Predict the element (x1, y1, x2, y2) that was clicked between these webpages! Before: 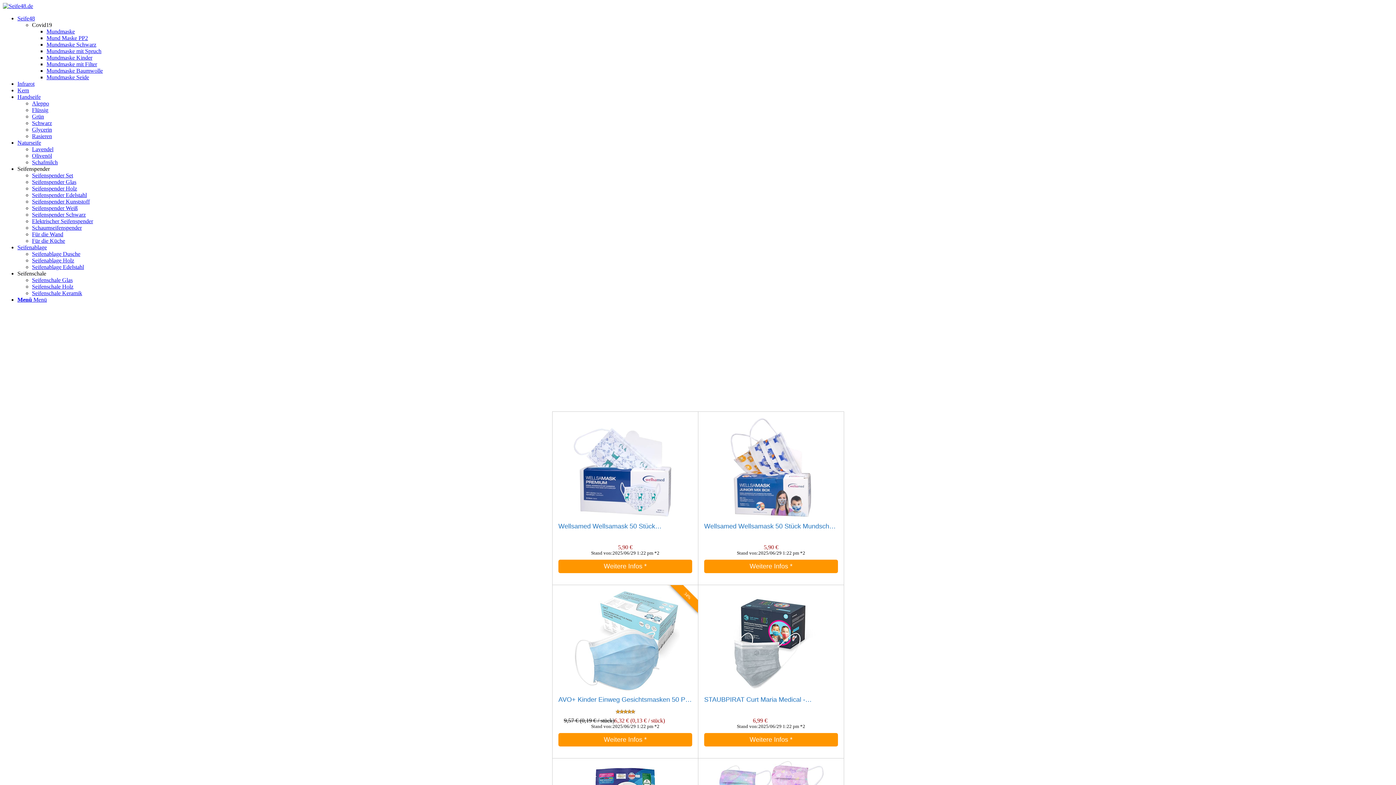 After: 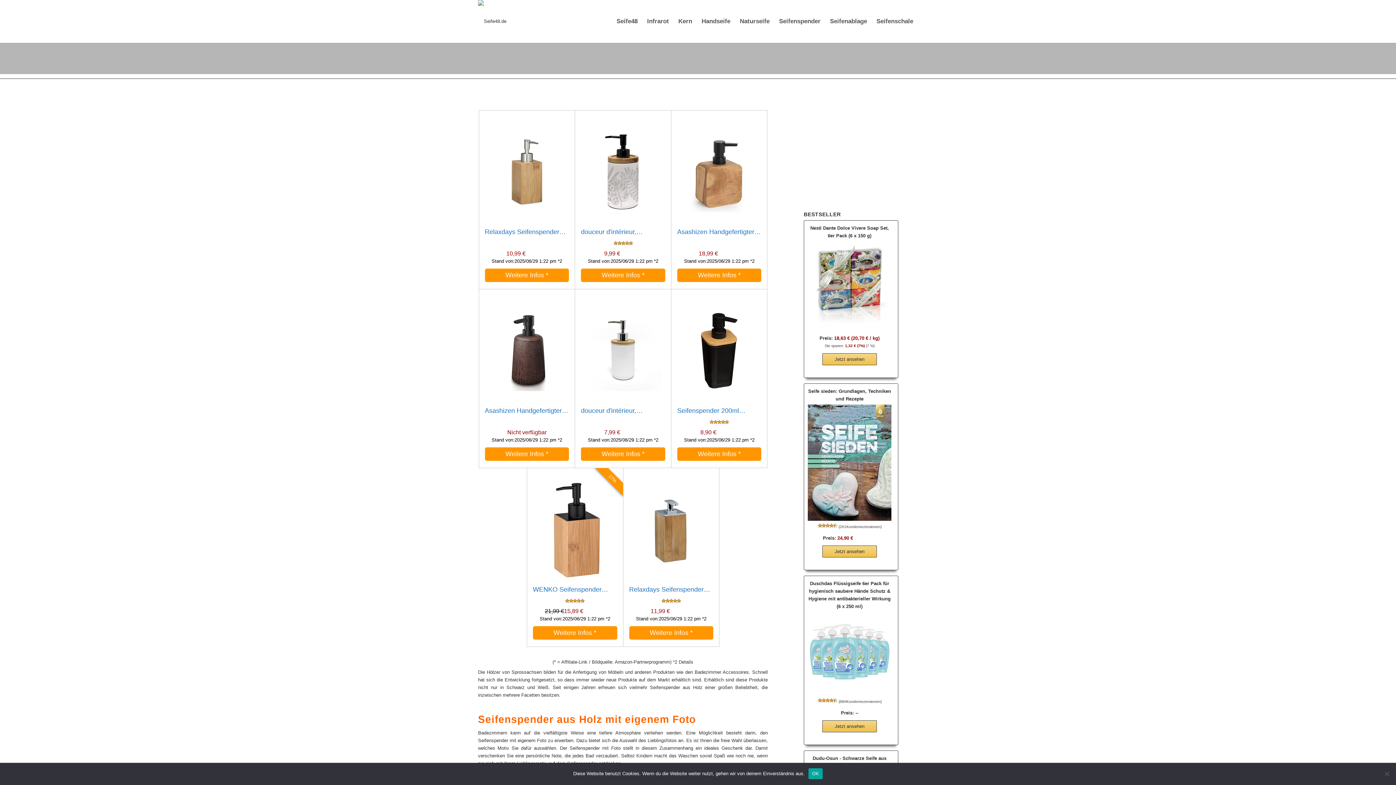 Action: bbox: (32, 185, 77, 191) label: Seifenspender Holz